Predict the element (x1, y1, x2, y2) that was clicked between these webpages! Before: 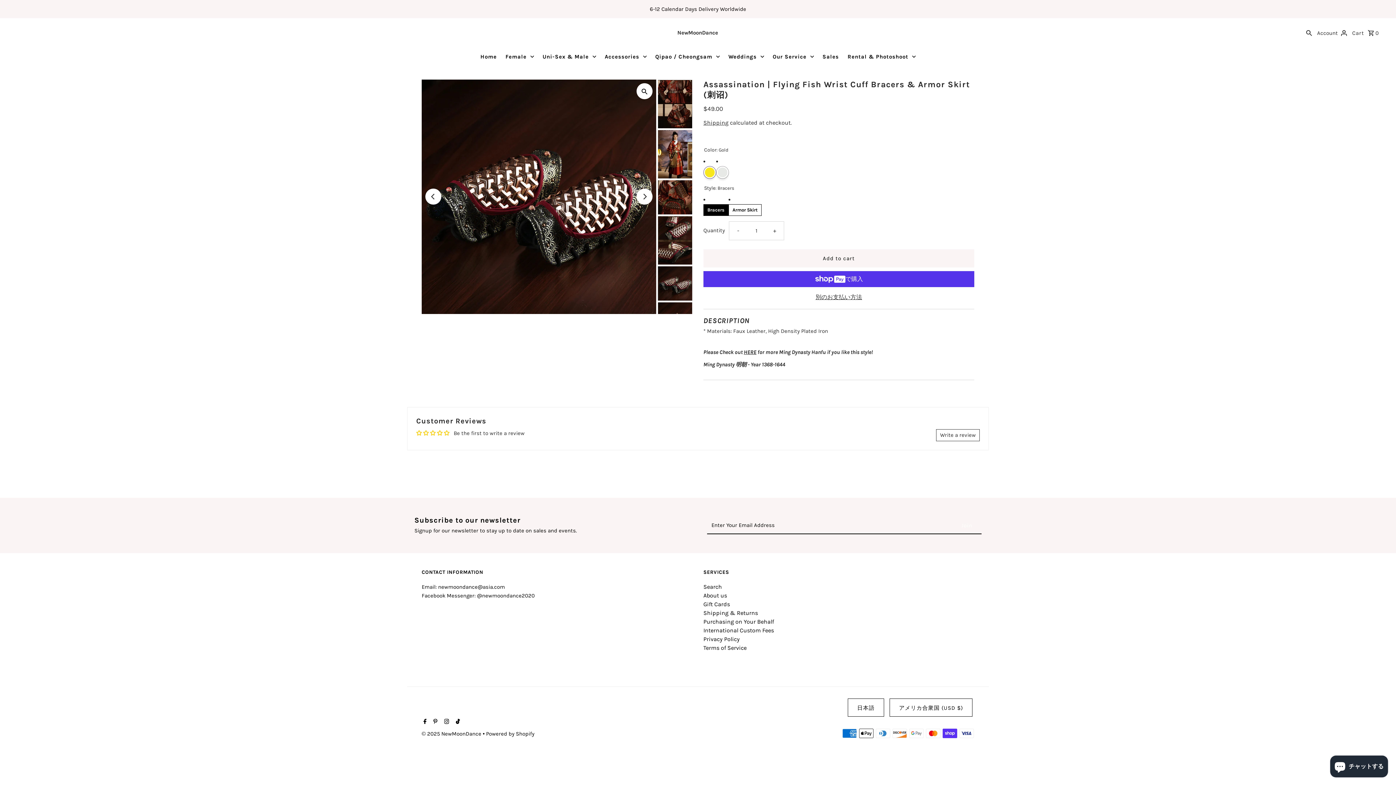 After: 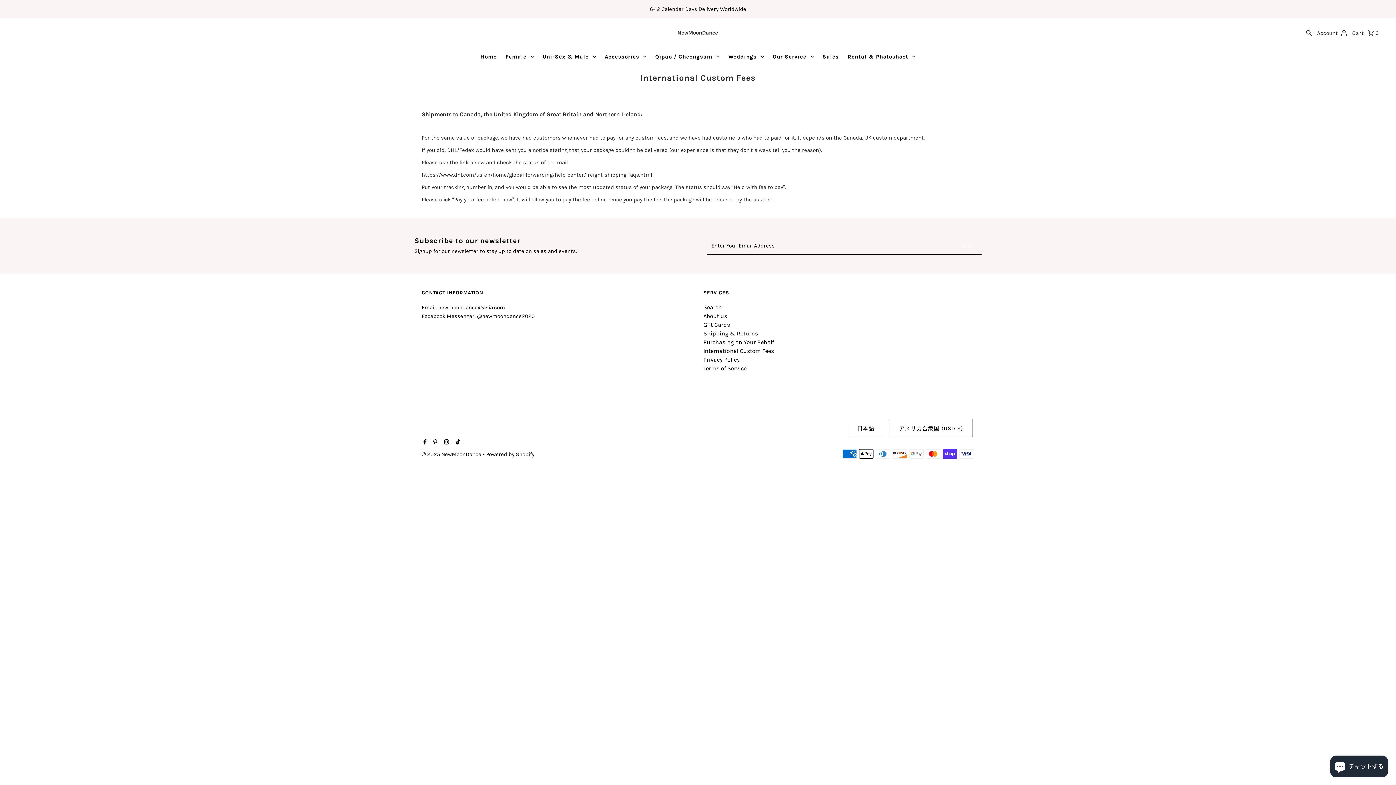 Action: bbox: (703, 627, 774, 634) label: International Custom Fees